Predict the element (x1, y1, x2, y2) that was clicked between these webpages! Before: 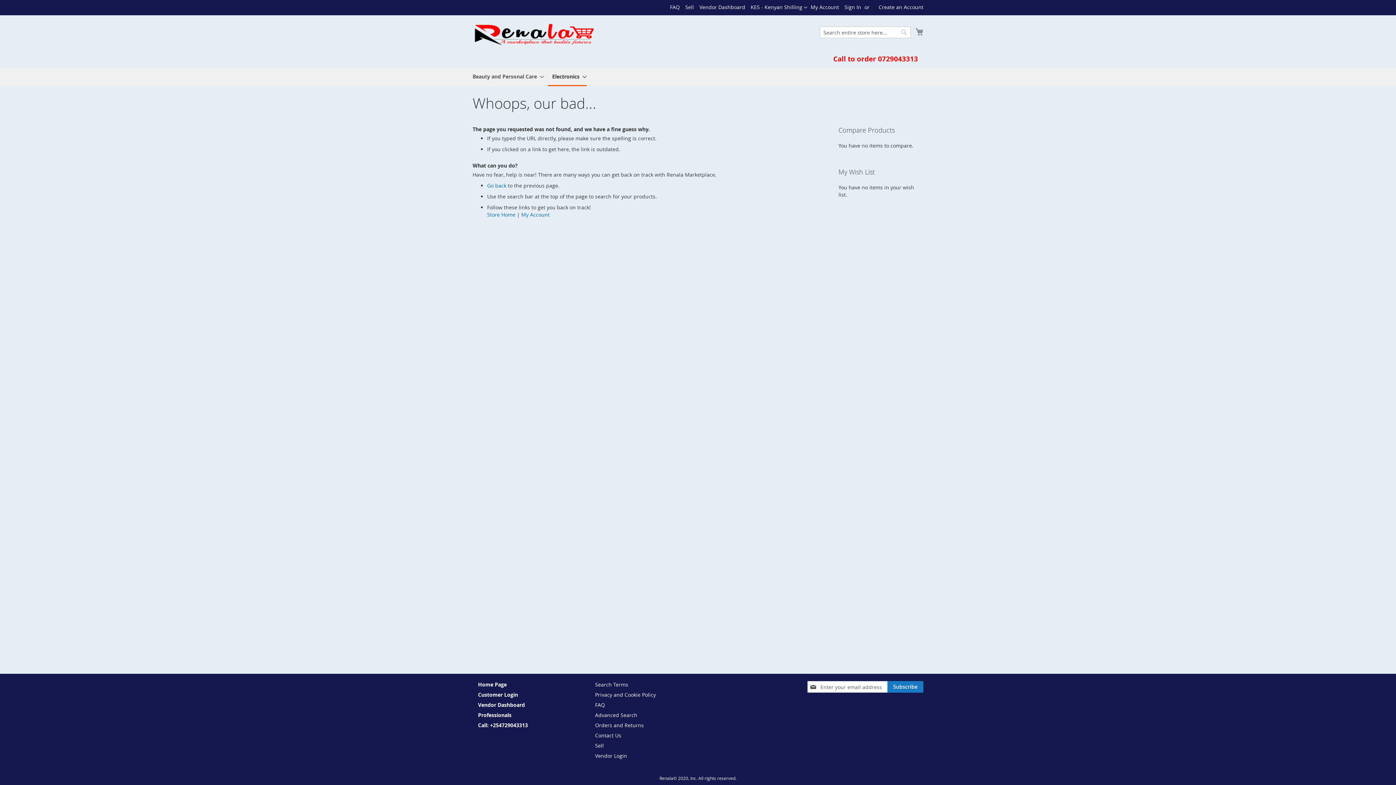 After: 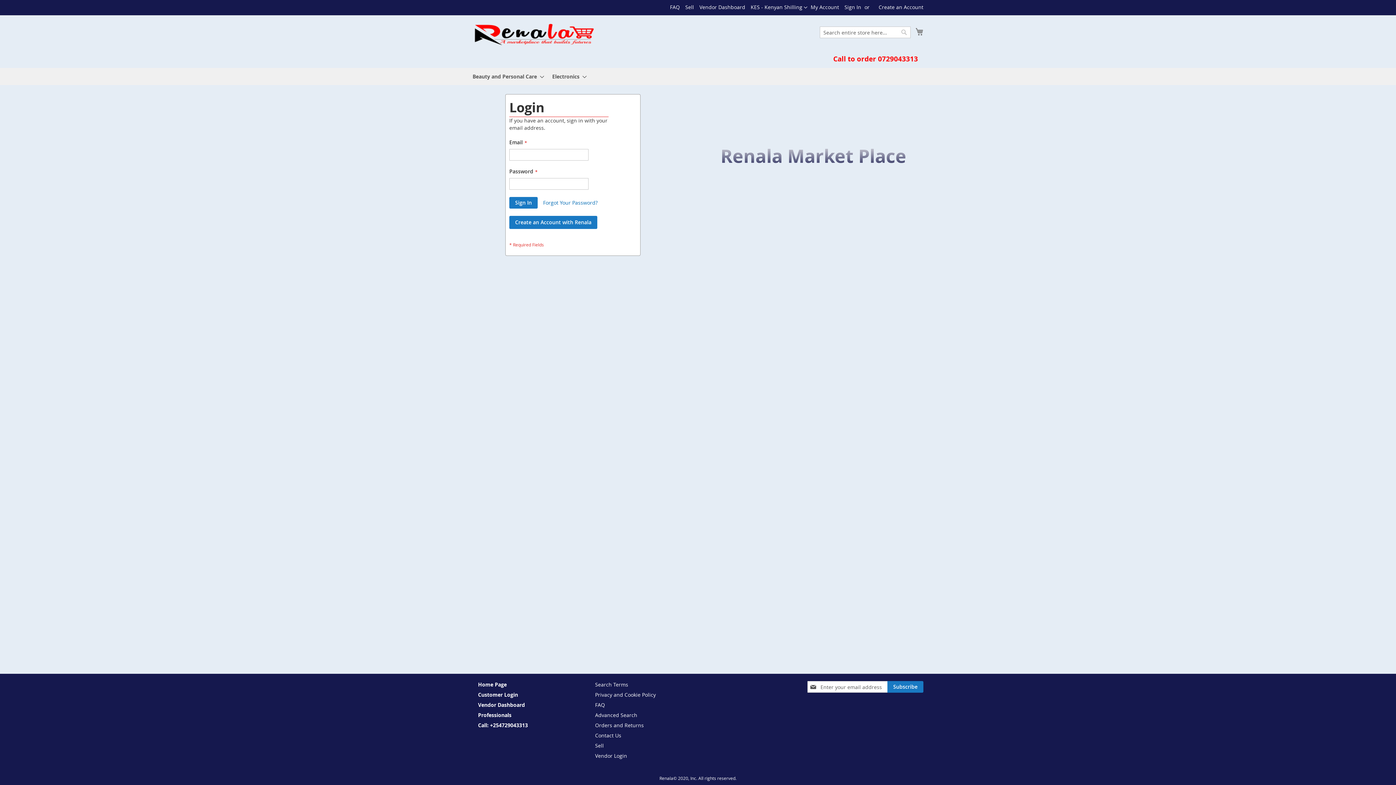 Action: bbox: (844, 3, 861, 10) label: Sign In